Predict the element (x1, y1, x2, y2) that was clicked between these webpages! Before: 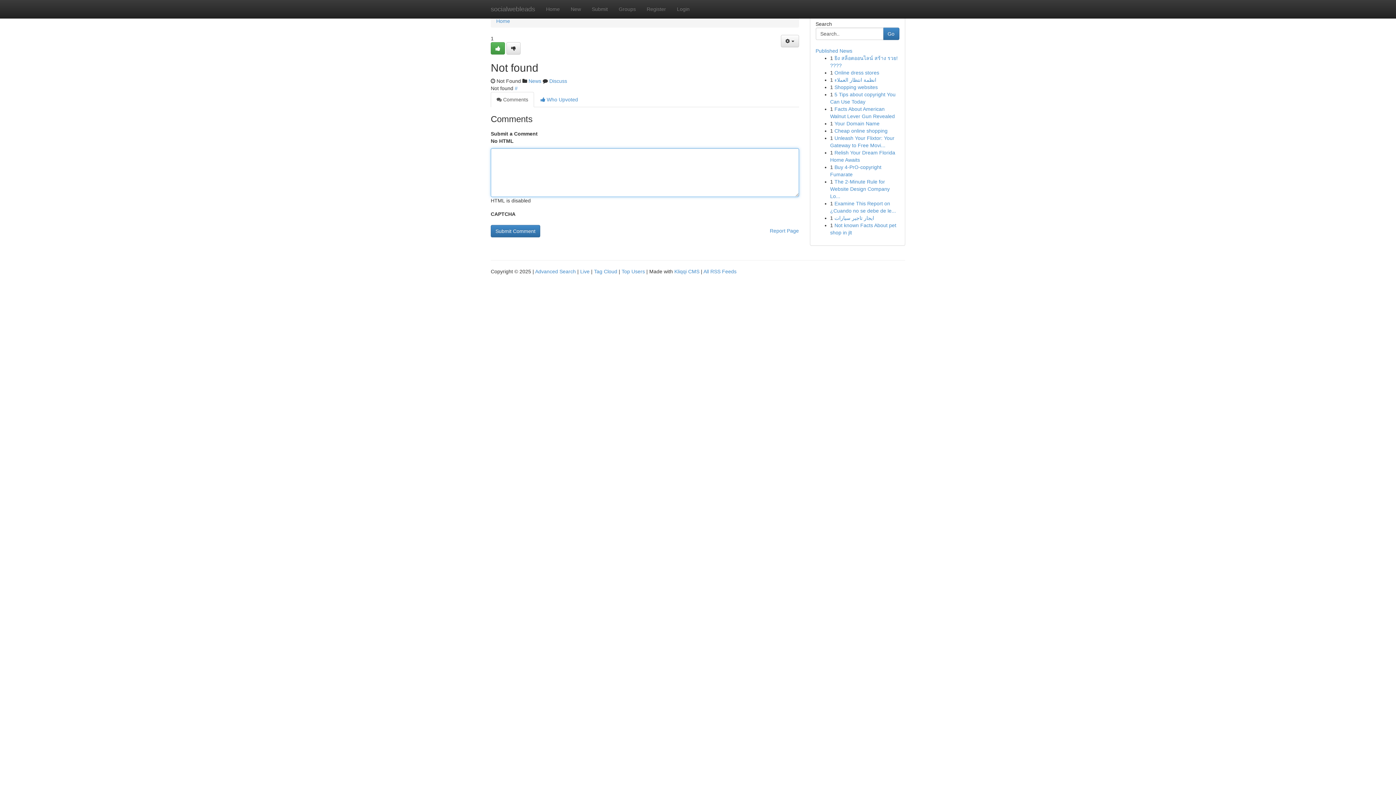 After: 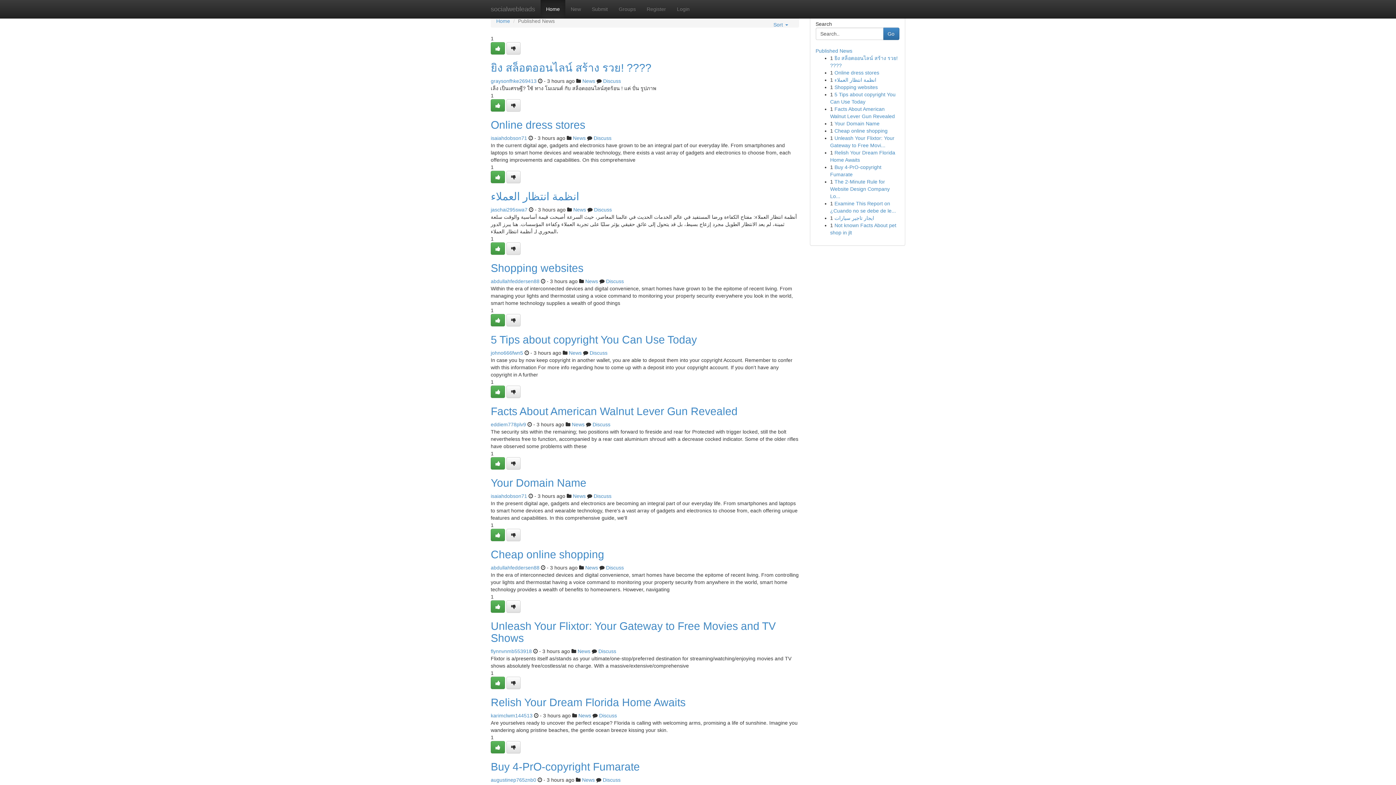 Action: bbox: (580, 268, 589, 274) label: Live